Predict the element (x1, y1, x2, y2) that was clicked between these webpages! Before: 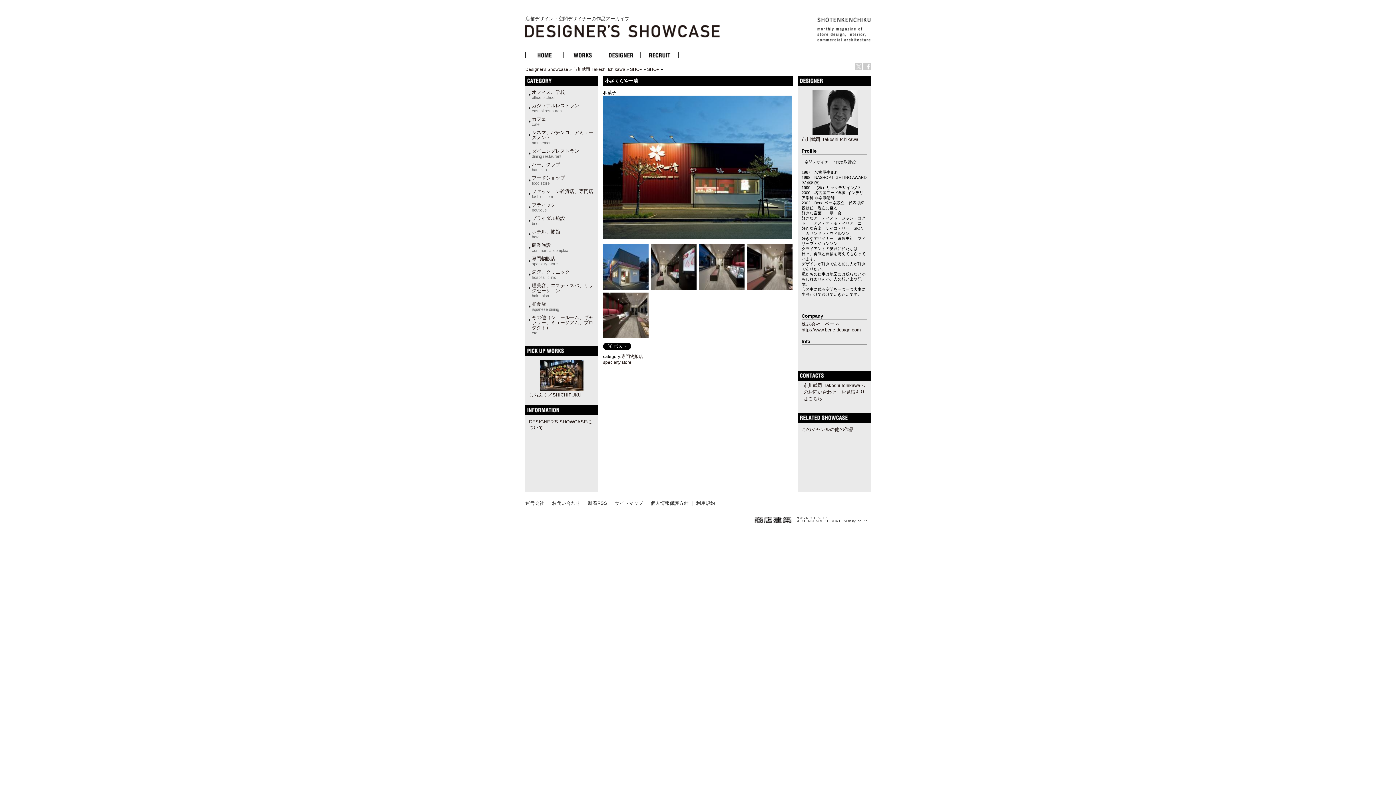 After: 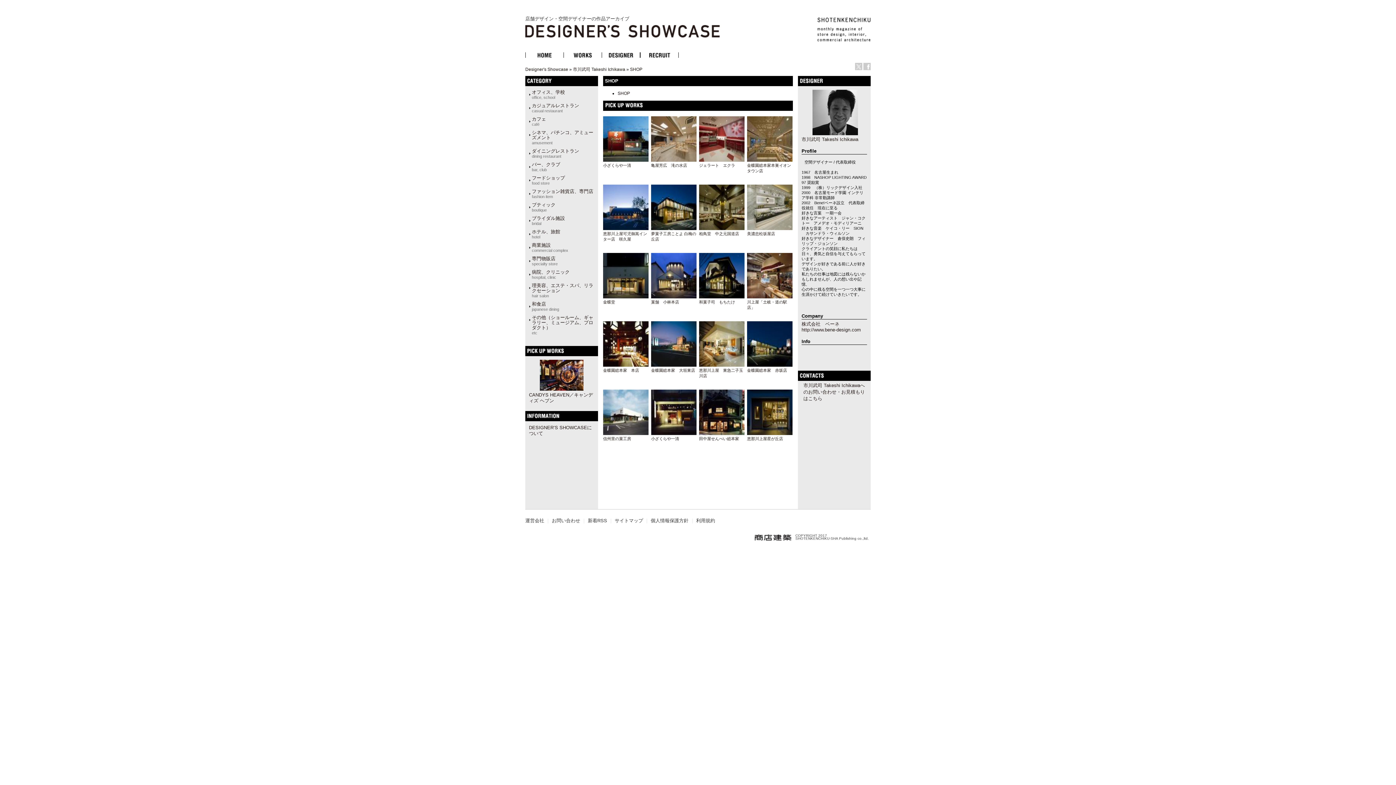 Action: bbox: (630, 66, 642, 72) label: SHOP